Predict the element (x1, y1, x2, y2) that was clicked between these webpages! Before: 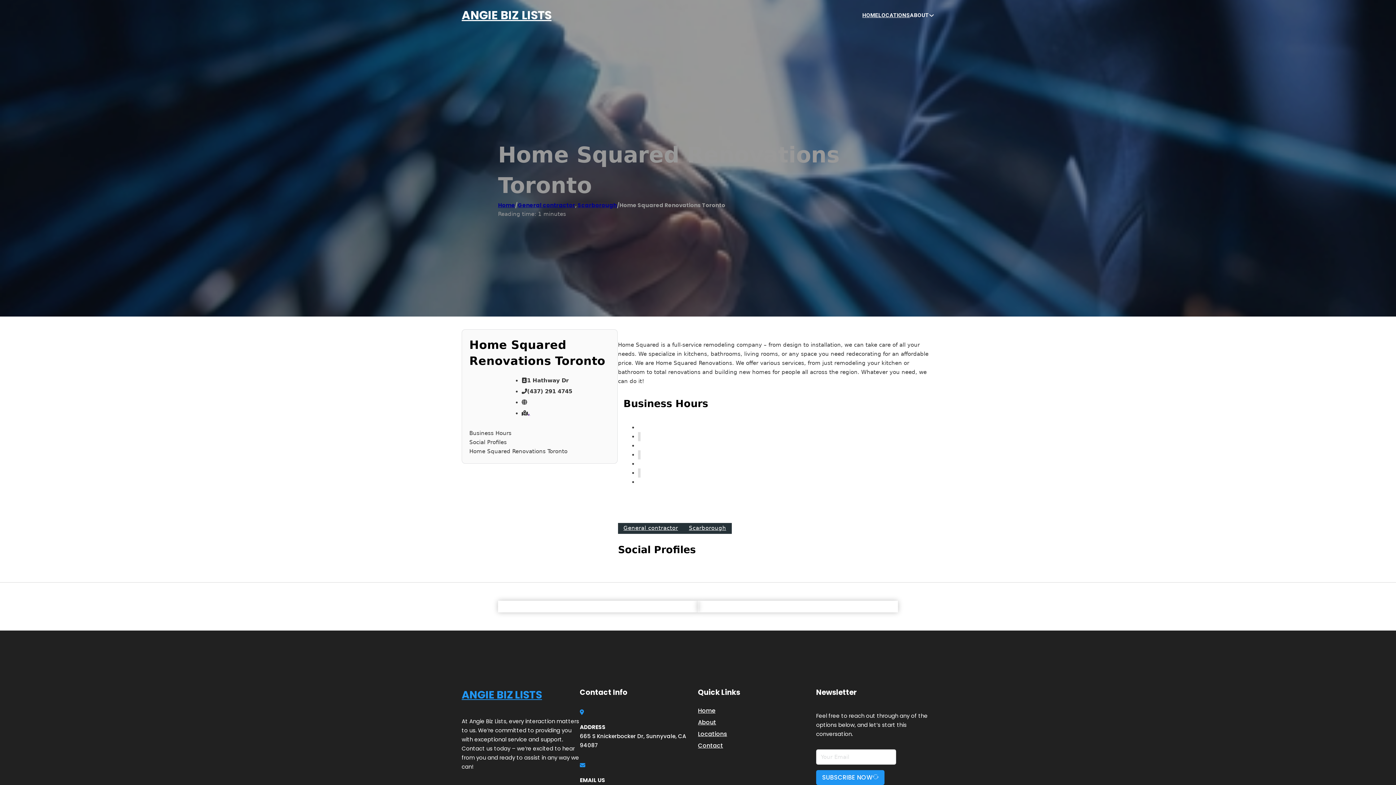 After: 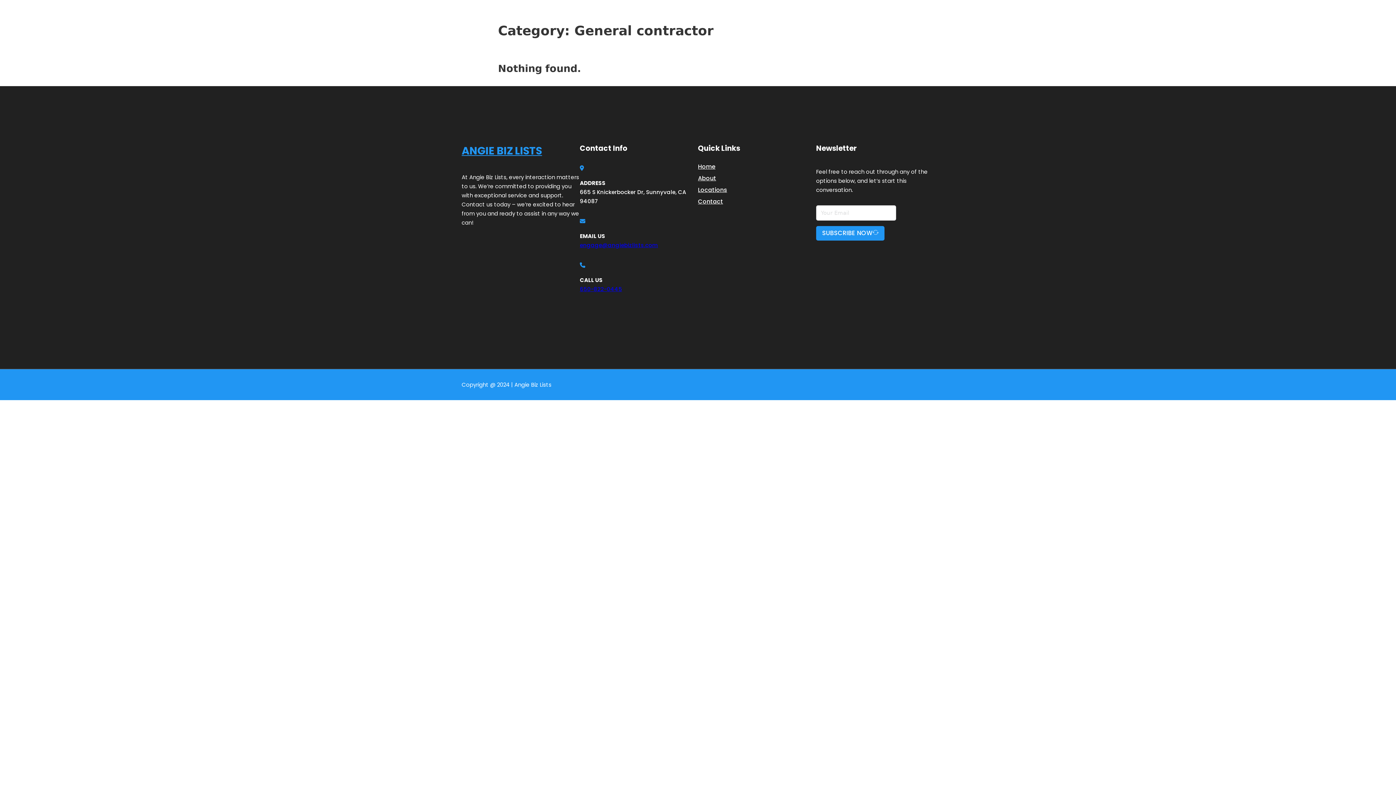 Action: label: General contractor bbox: (517, 201, 575, 209)